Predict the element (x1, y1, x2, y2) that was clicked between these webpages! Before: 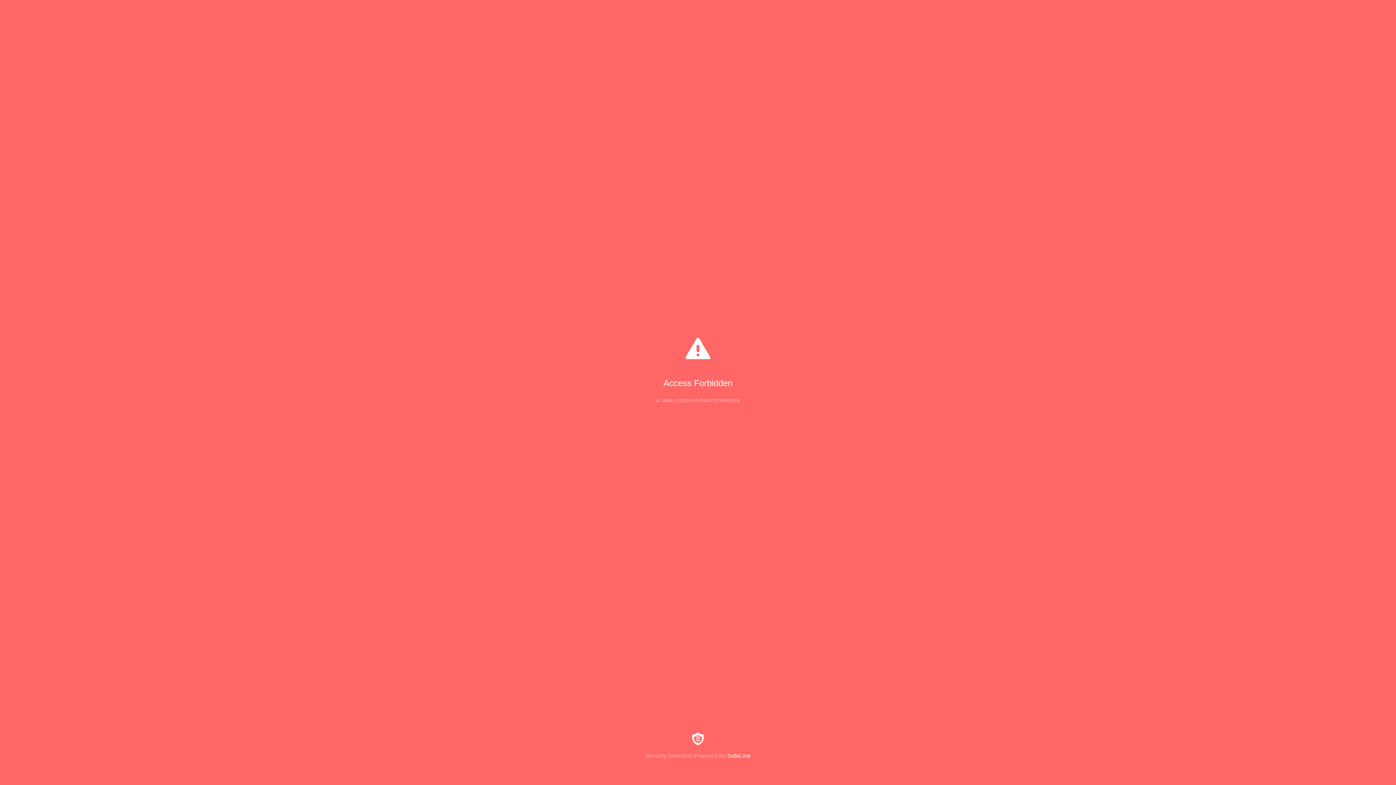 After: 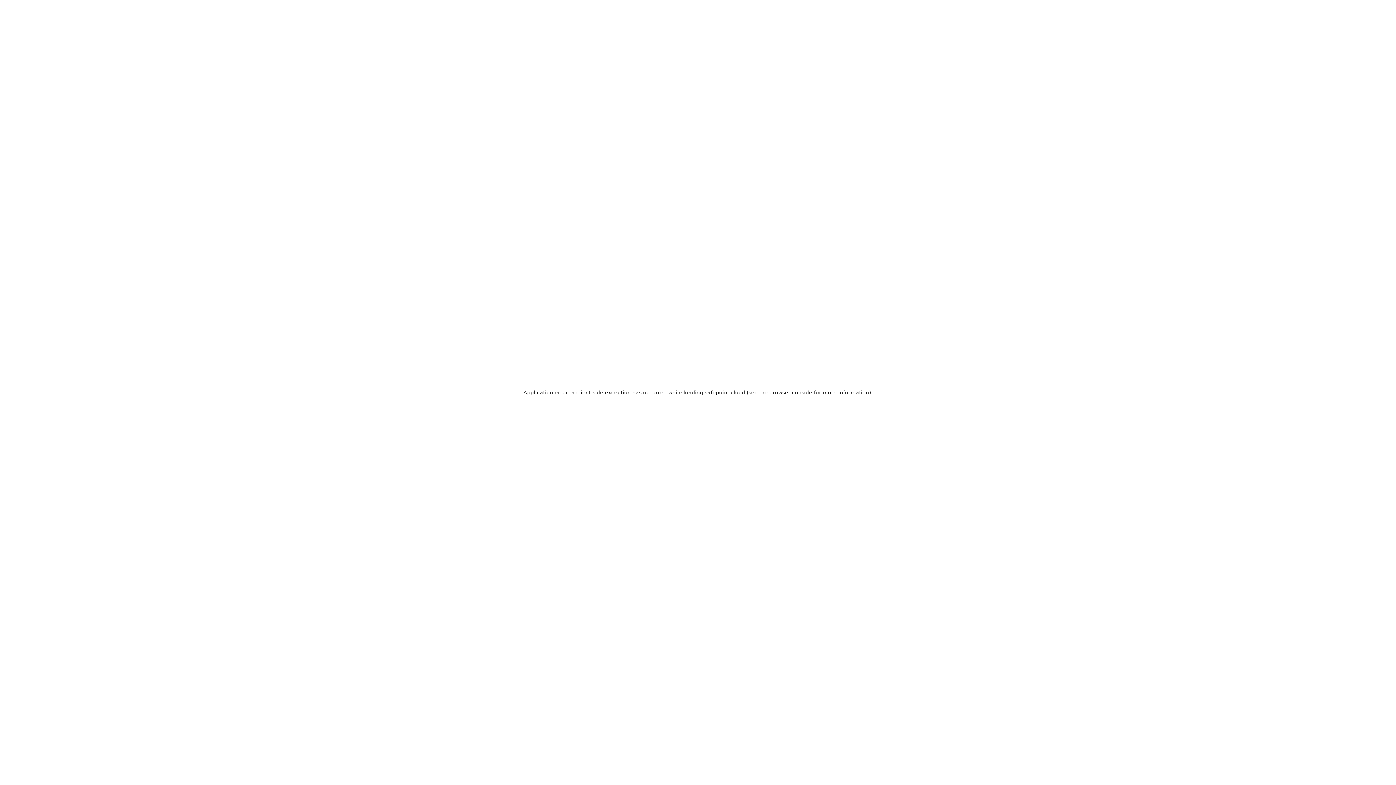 Action: bbox: (0, 733, 1396, 759) label: Security Detection Powered By SafeLine